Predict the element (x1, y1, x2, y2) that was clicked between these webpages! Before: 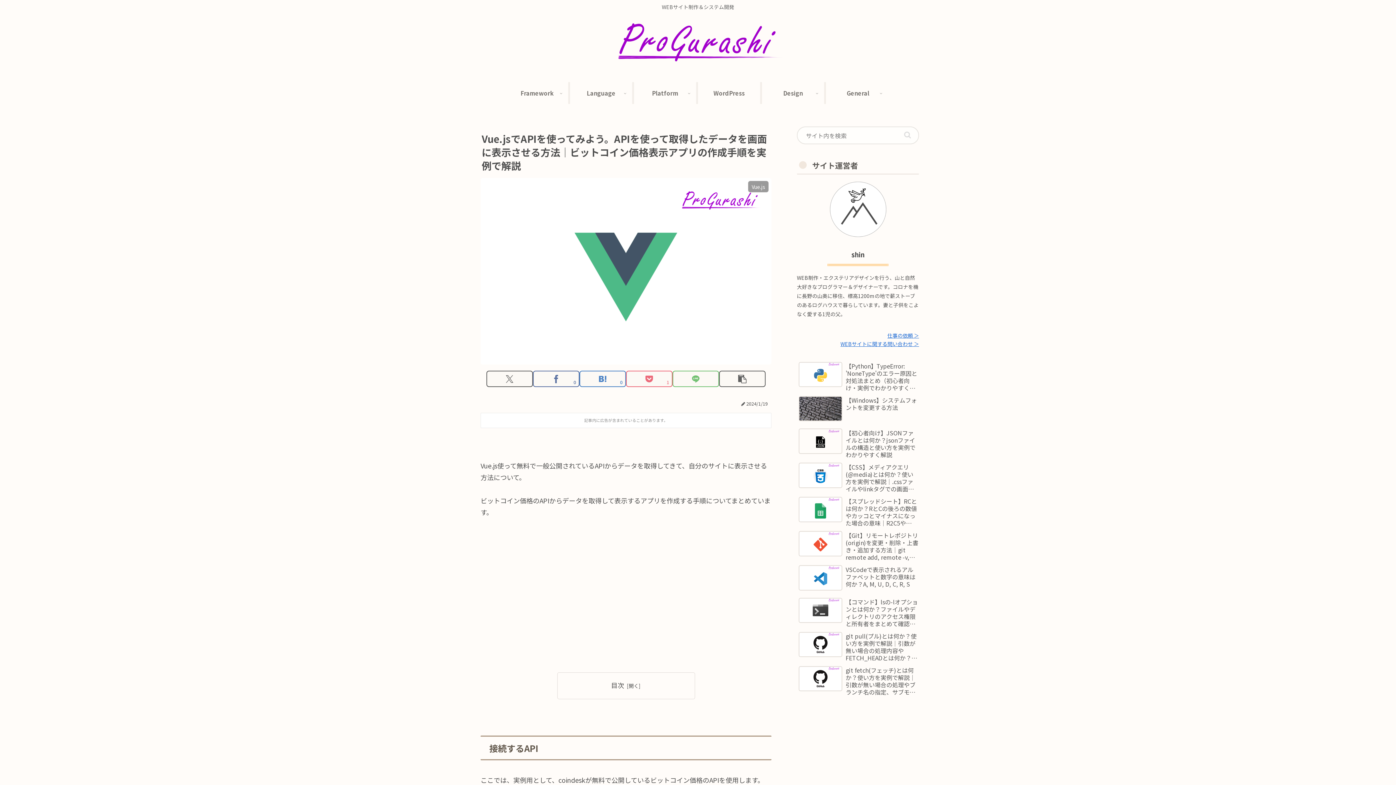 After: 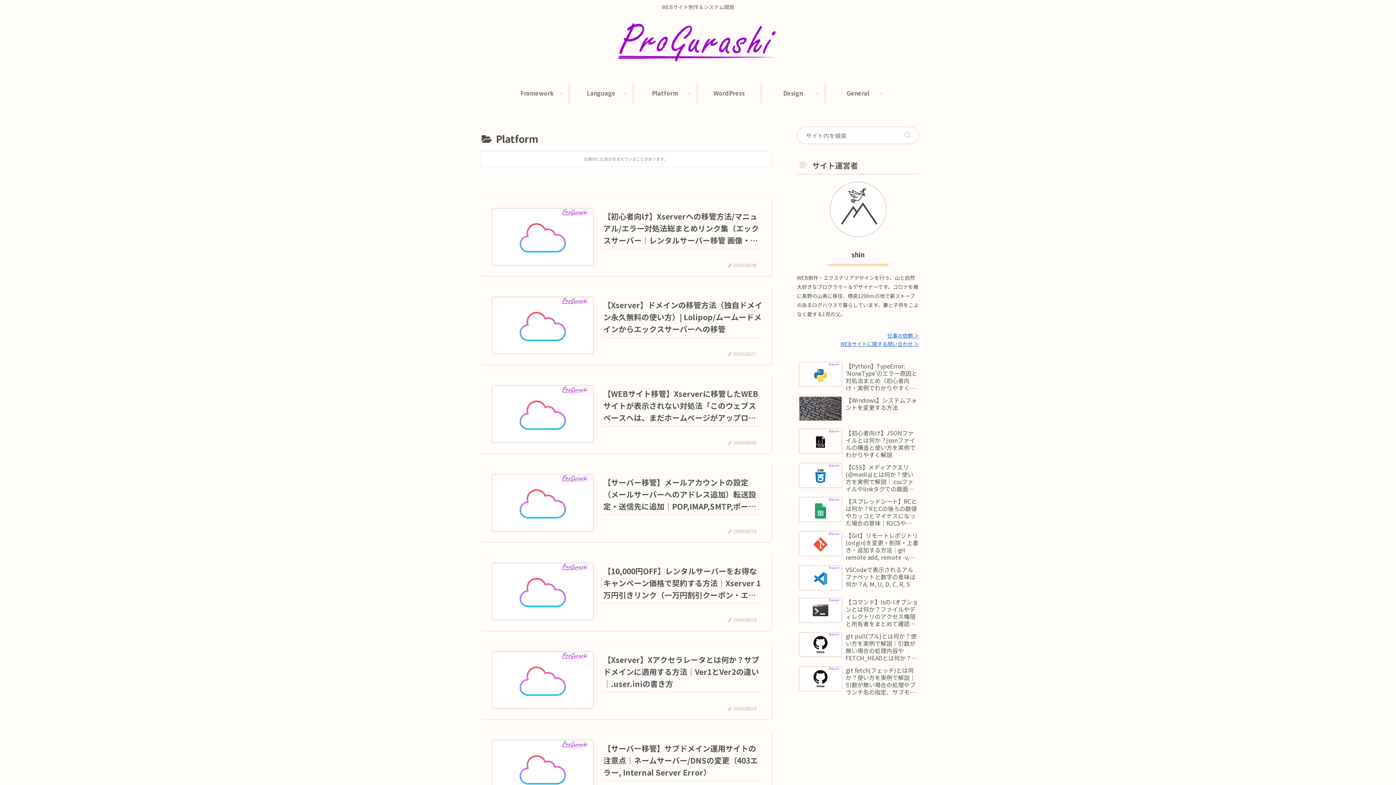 Action: bbox: (634, 82, 698, 103) label: Platform